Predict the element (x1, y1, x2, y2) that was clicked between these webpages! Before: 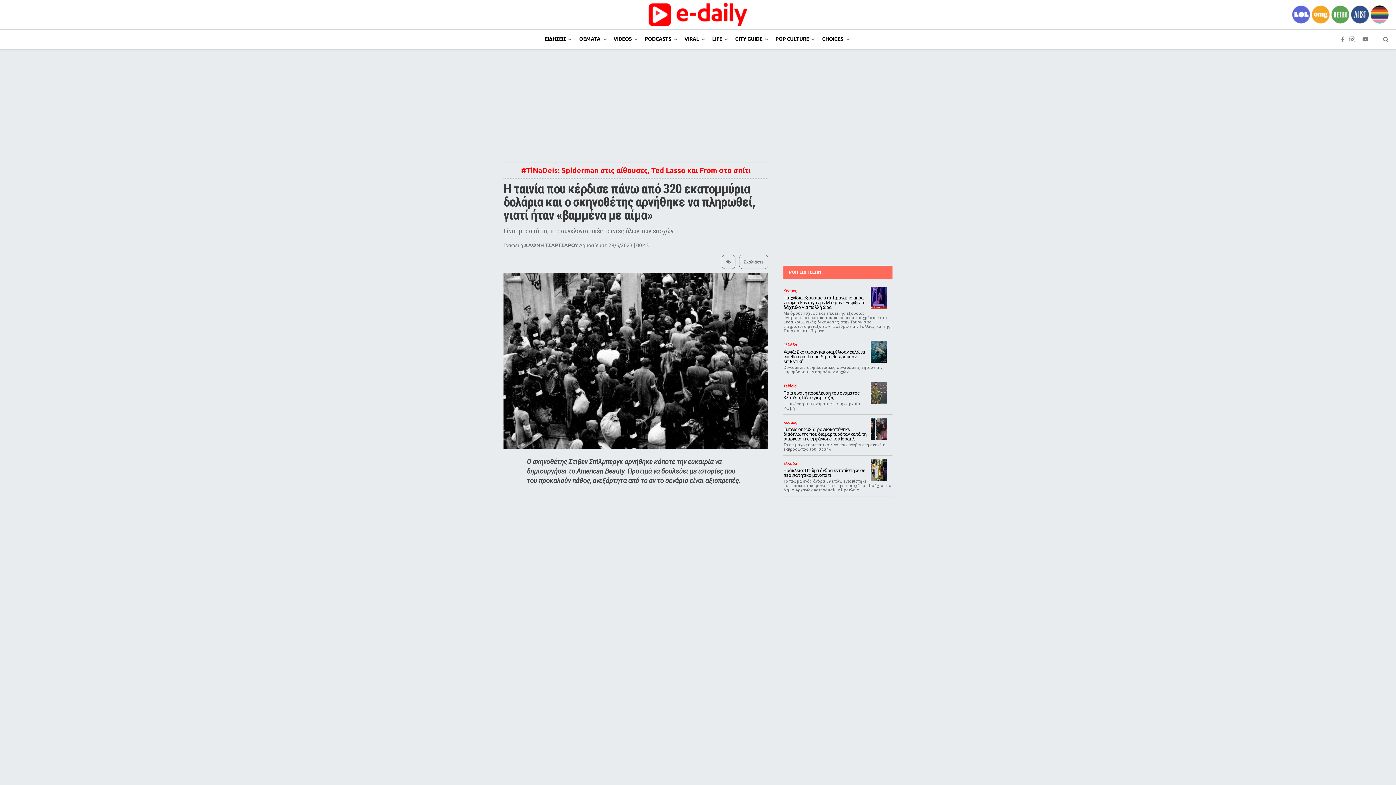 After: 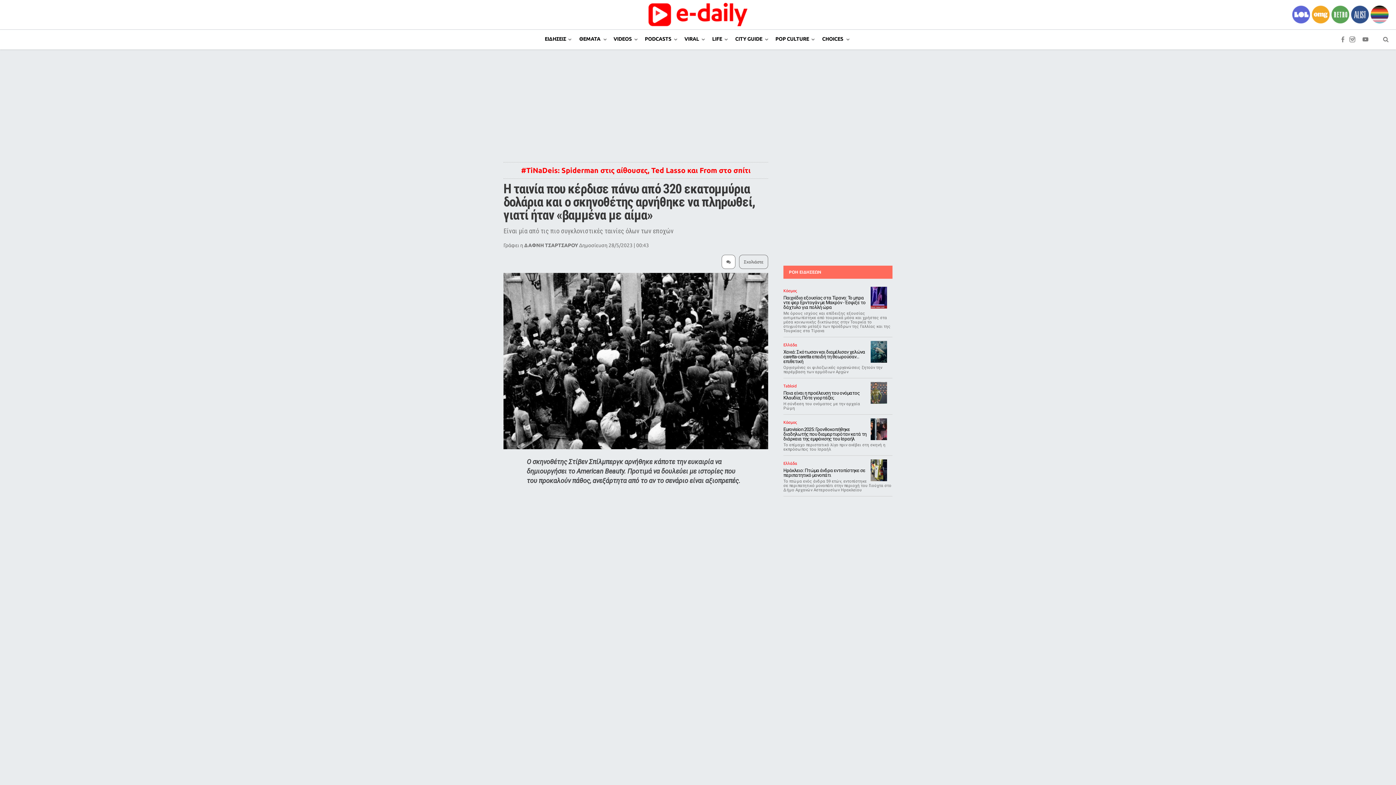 Action: bbox: (721, 254, 735, 269)